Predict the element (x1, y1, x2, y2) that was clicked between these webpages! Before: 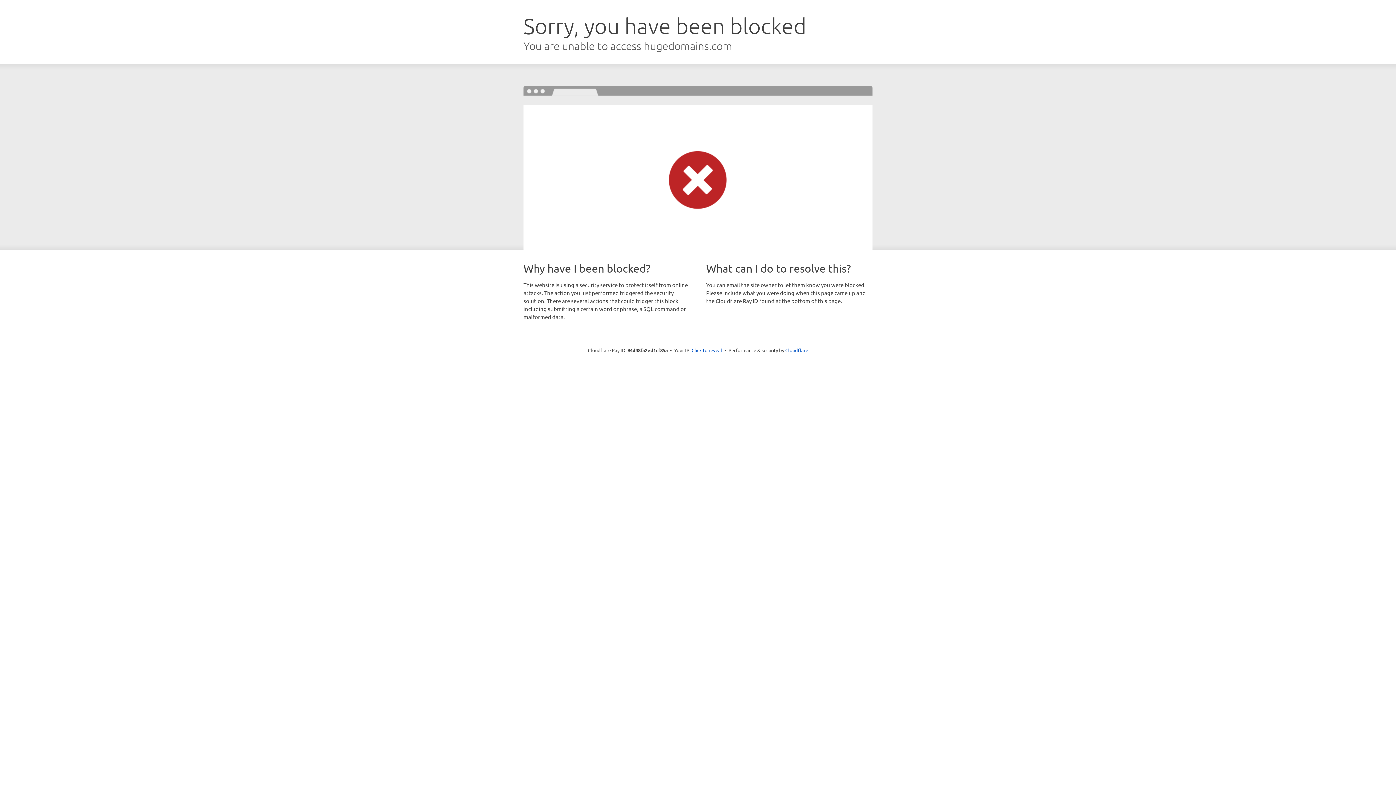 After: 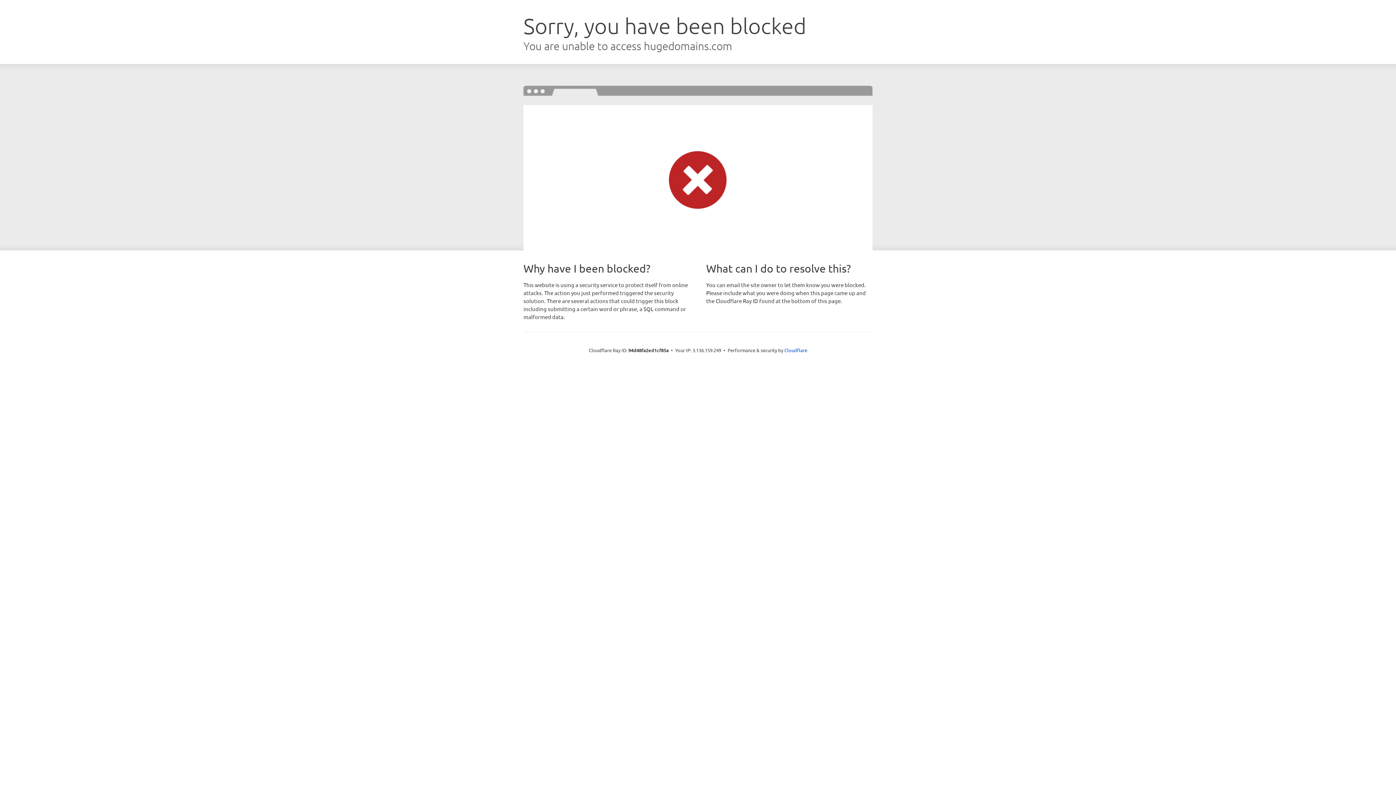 Action: bbox: (691, 346, 722, 353) label: Click to reveal